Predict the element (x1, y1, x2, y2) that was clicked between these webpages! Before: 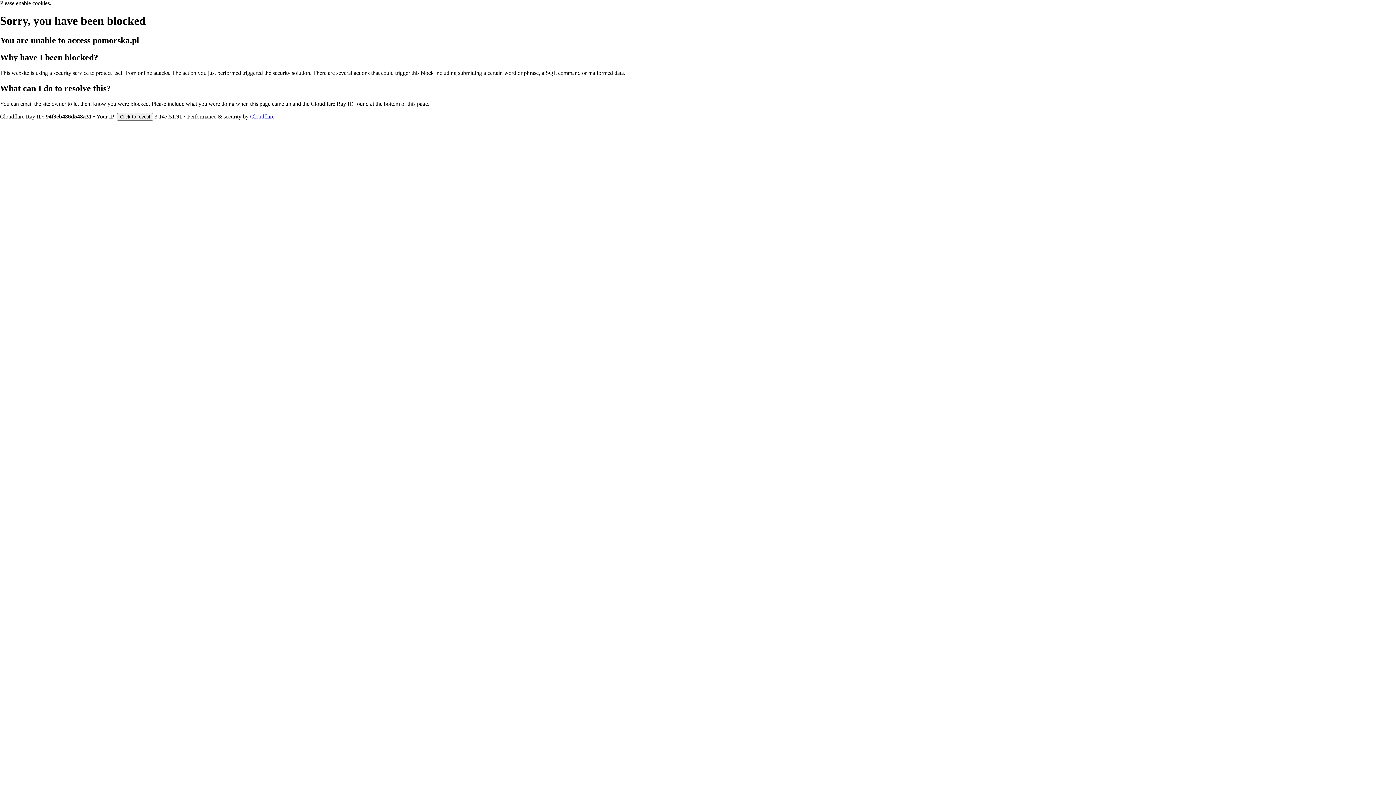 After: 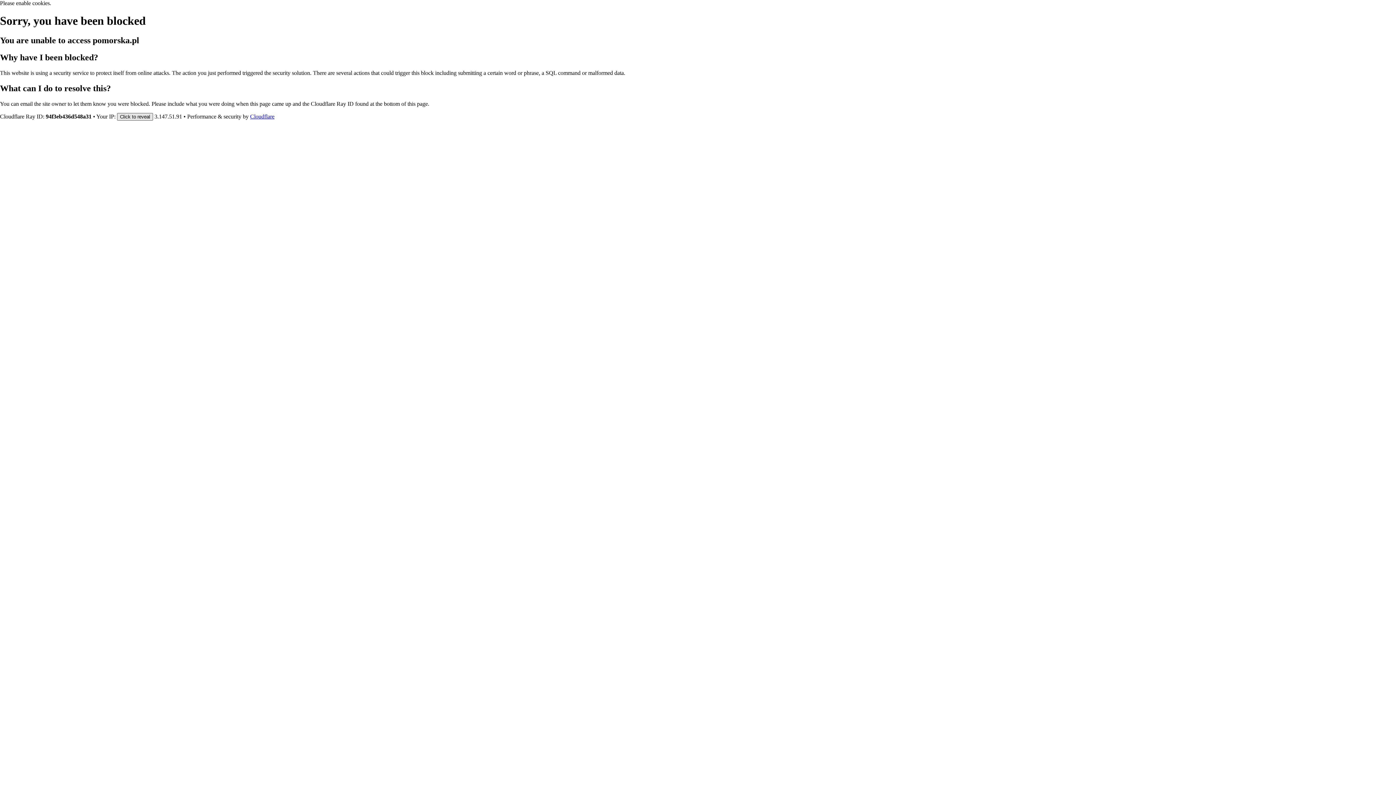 Action: label: Click to reveal bbox: (117, 112, 153, 120)